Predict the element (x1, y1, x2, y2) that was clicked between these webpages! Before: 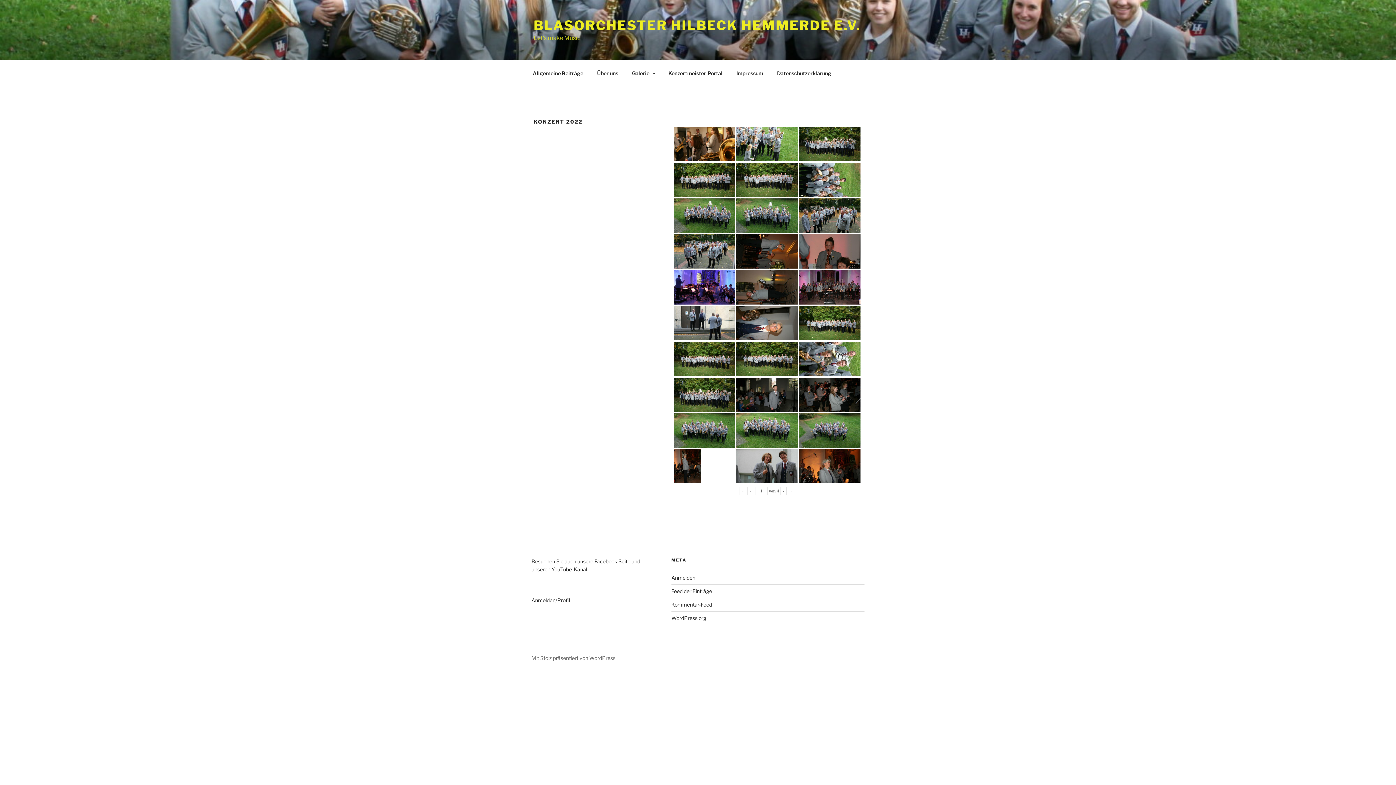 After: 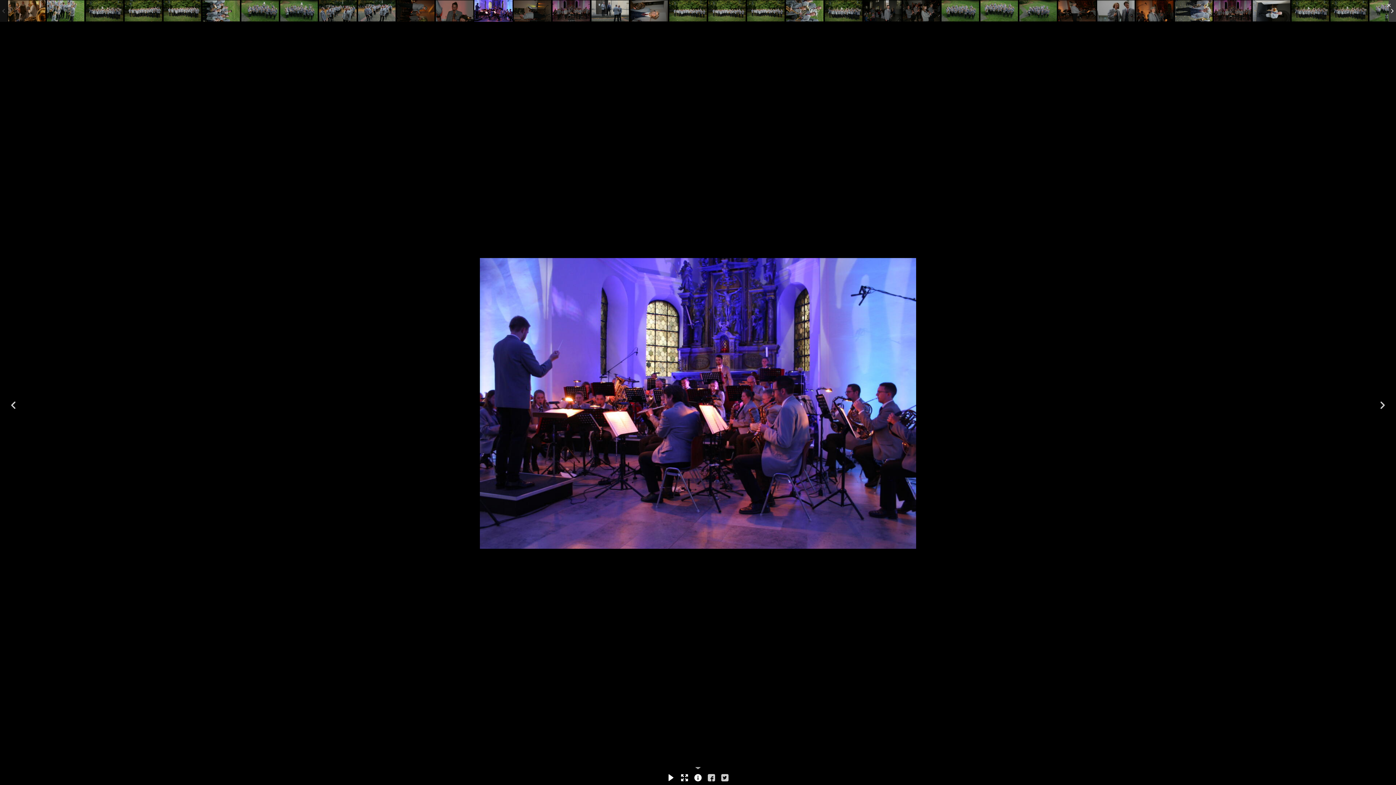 Action: bbox: (673, 270, 735, 304) label: IMG 5106